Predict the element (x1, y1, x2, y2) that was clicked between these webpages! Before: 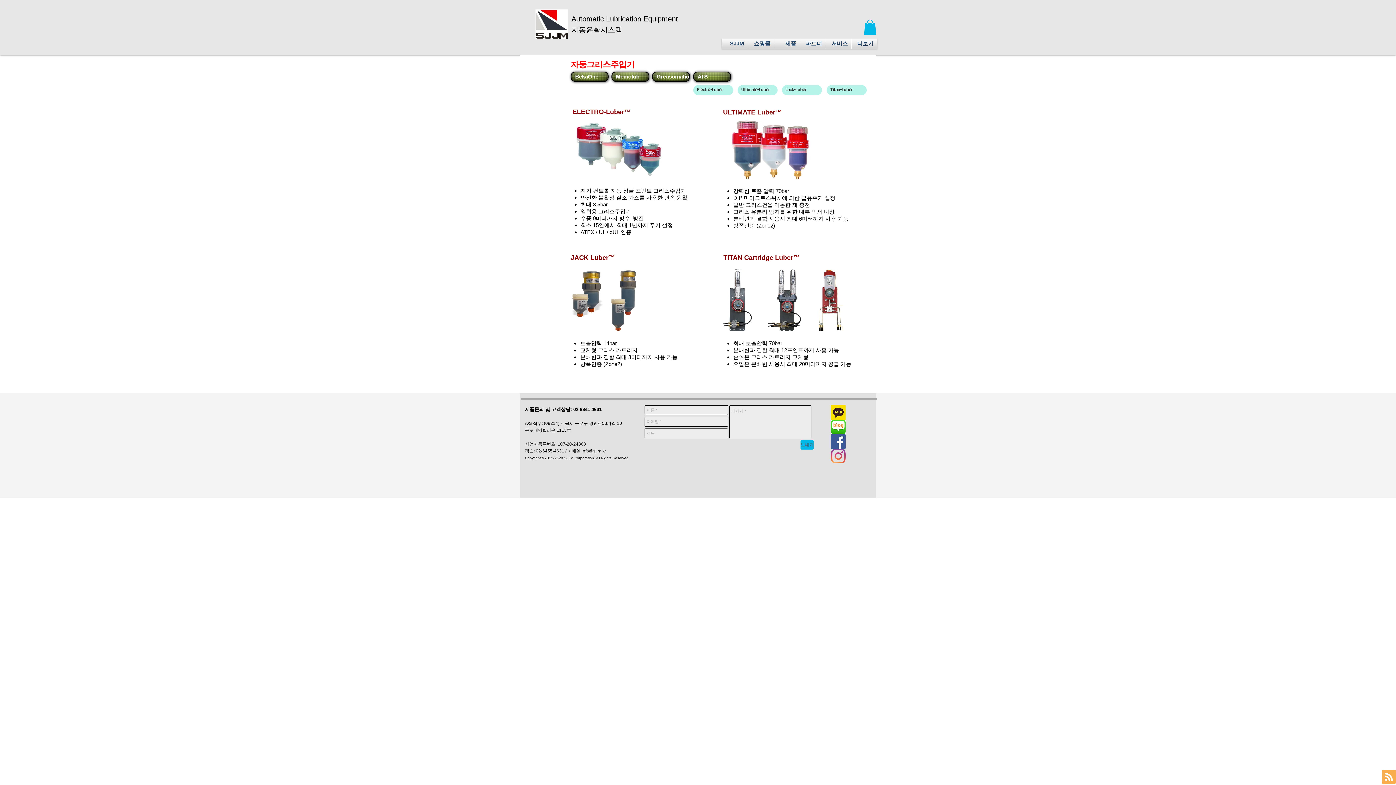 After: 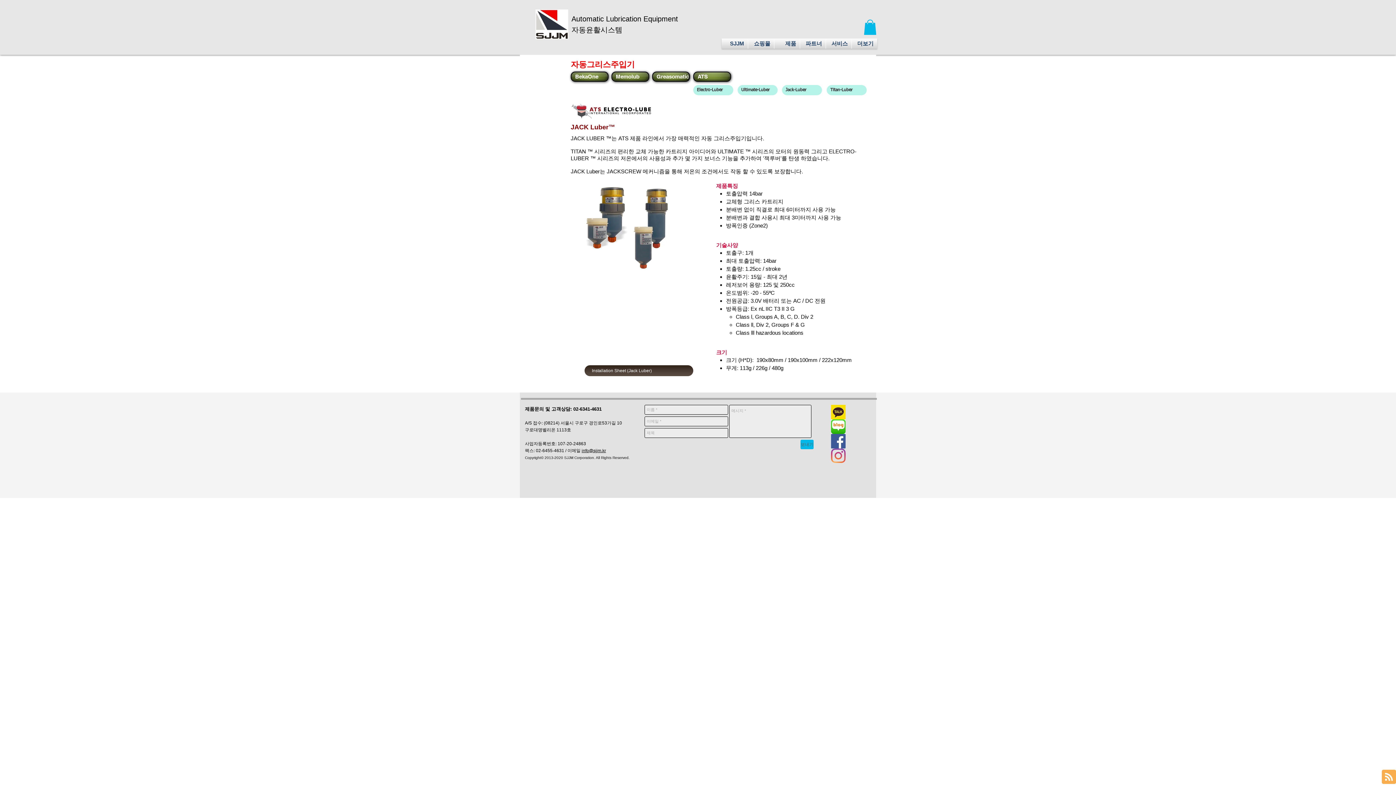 Action: label: Jack-Luber bbox: (782, 85, 822, 95)